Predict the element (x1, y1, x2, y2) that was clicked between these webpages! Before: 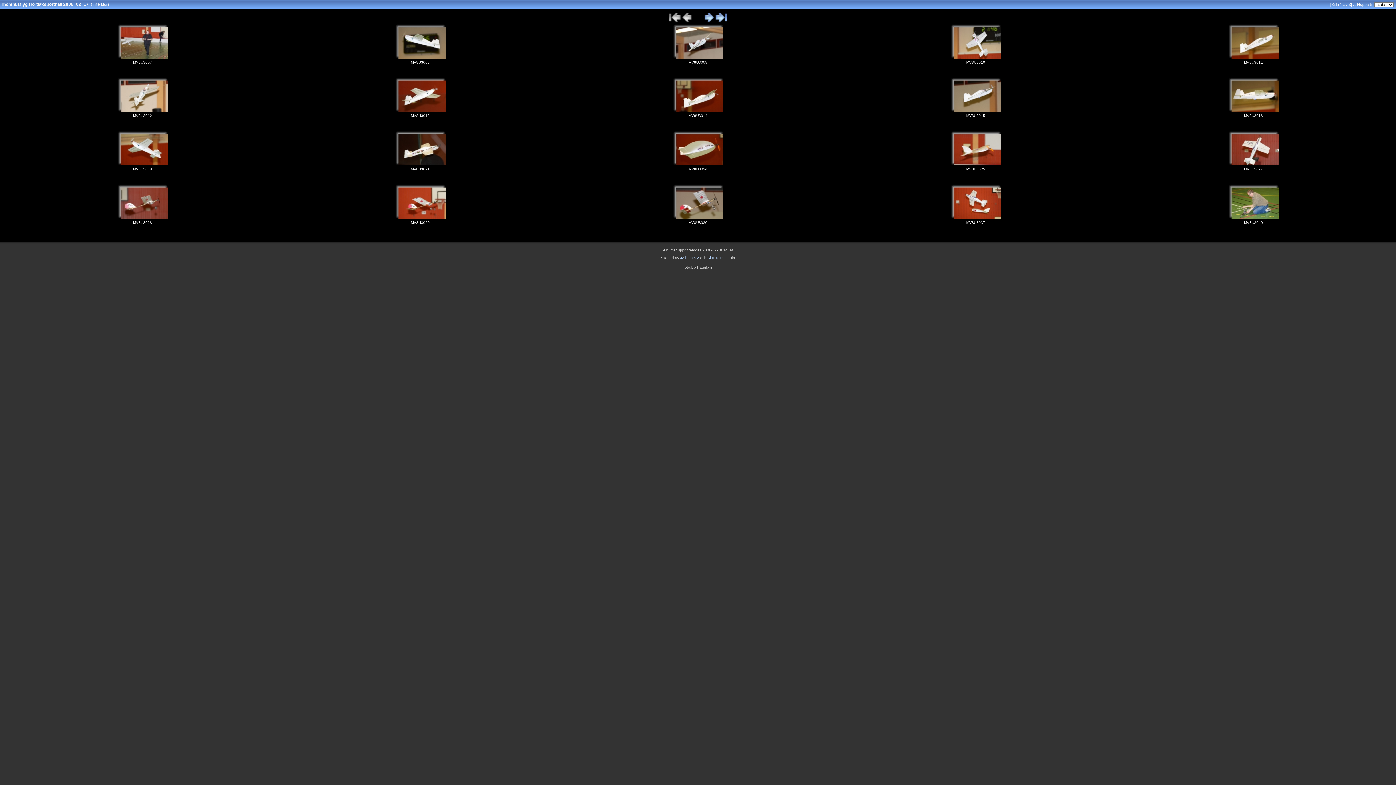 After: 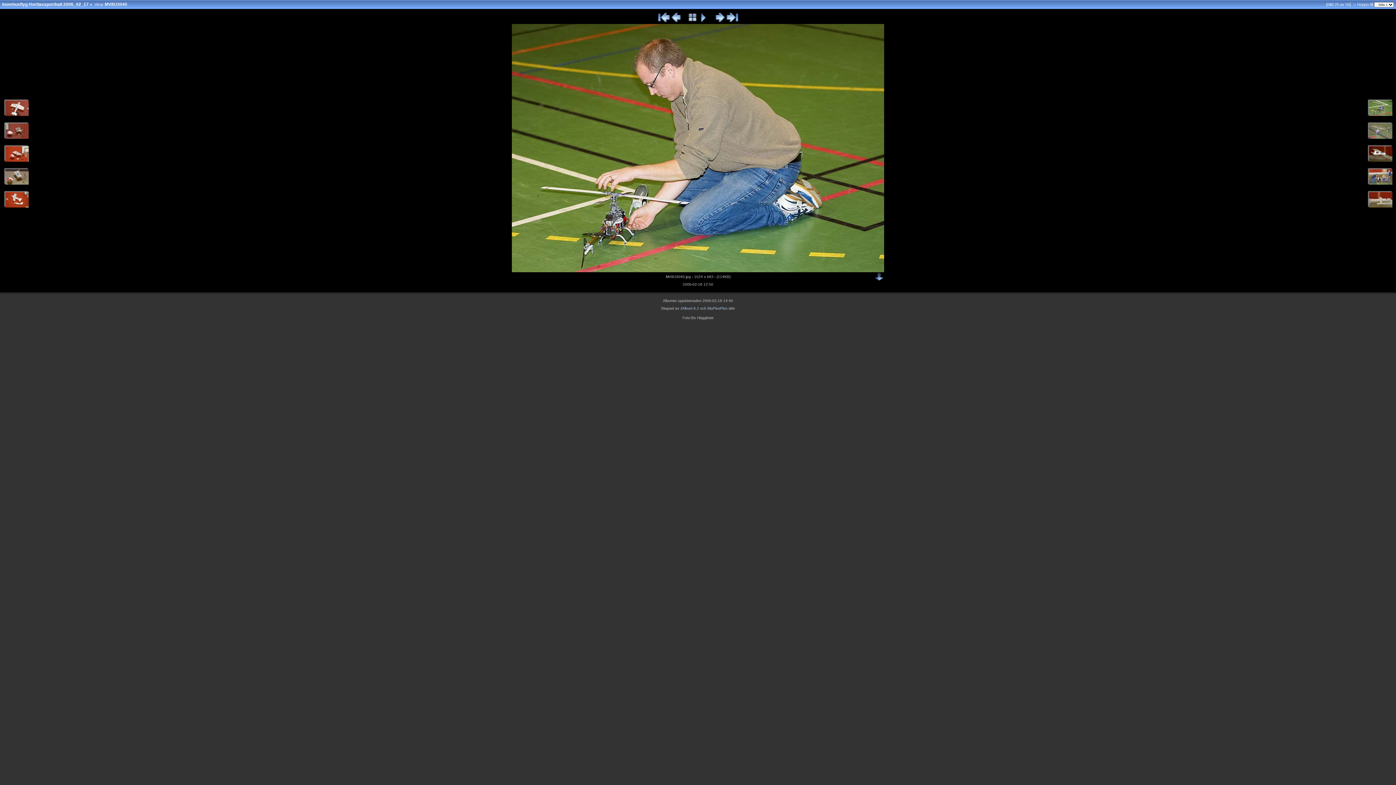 Action: bbox: (1244, 220, 1263, 224) label: MV8U3040